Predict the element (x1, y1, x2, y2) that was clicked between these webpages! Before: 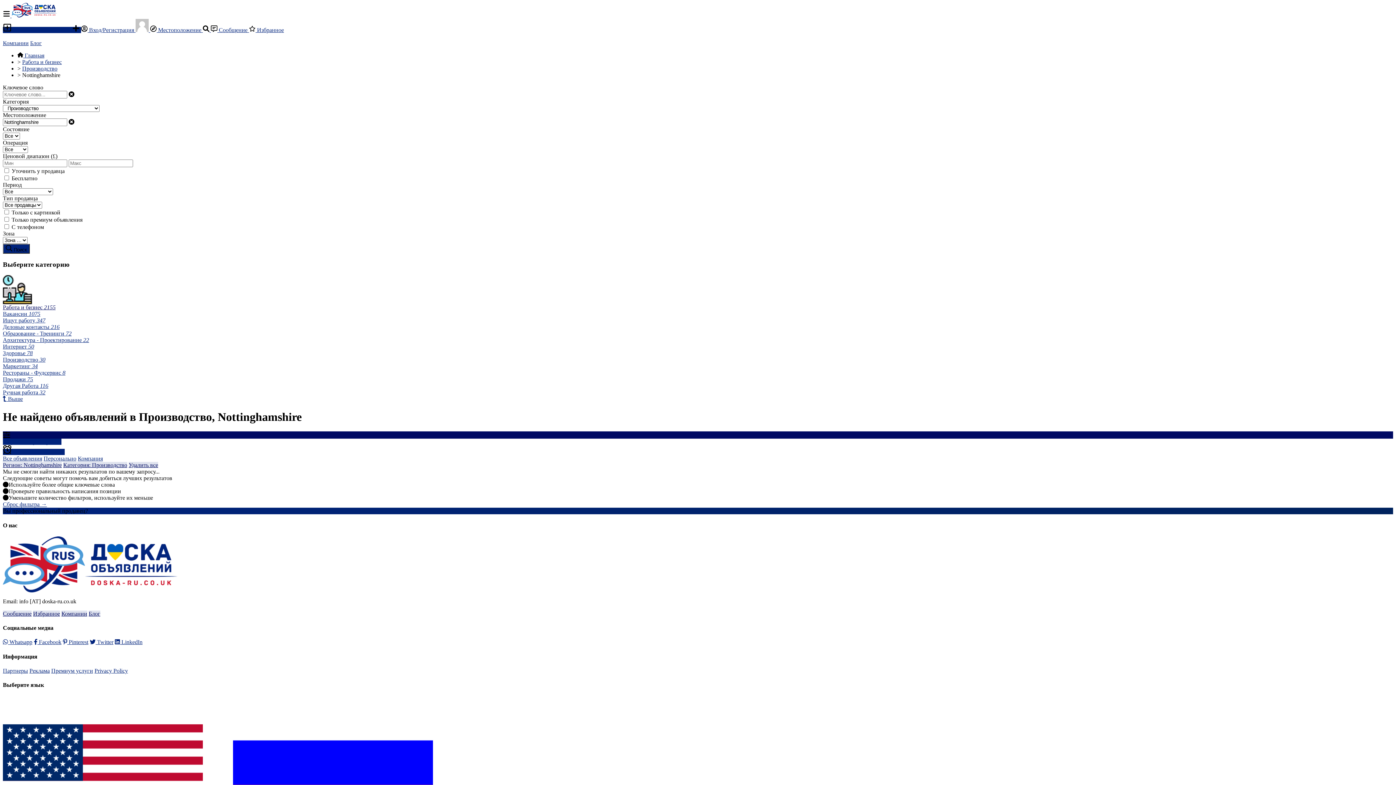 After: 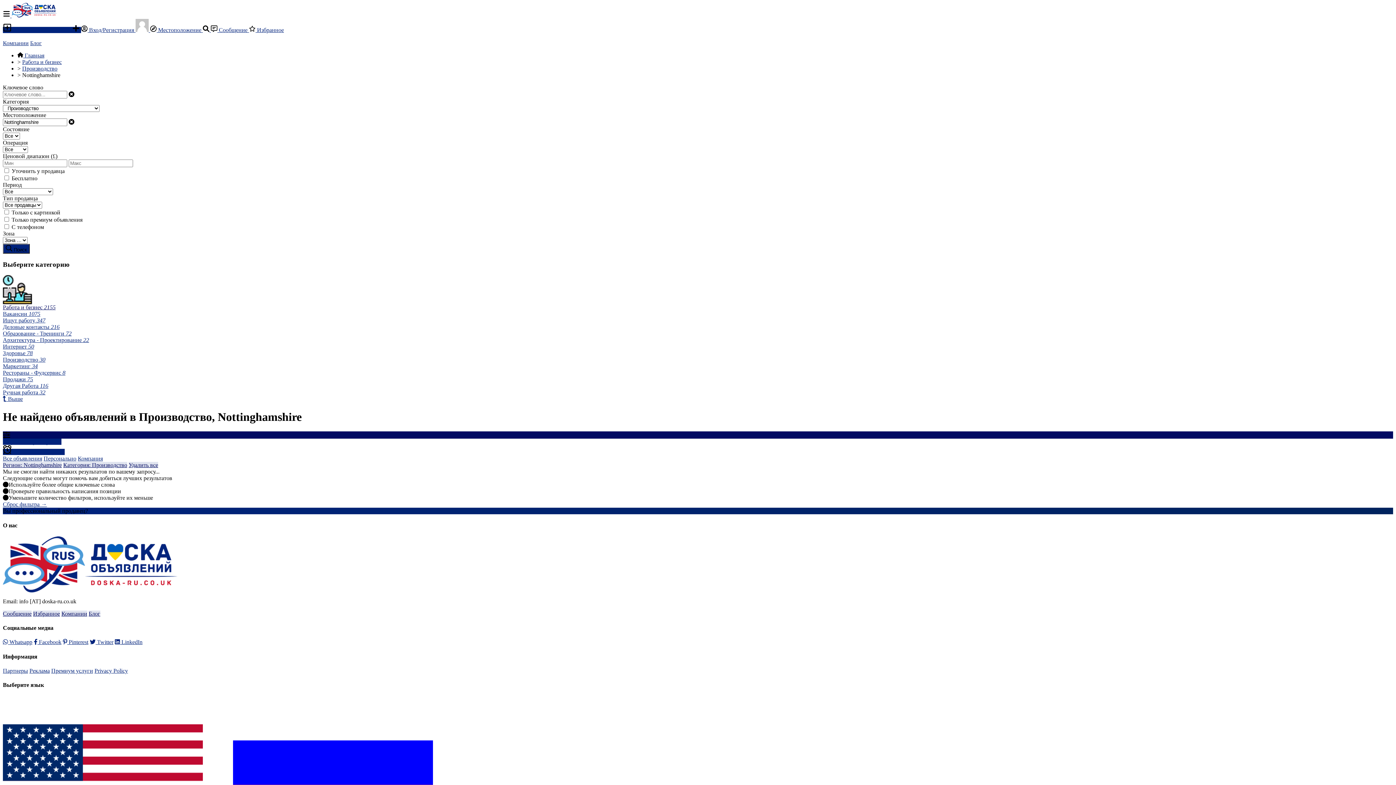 Action: bbox: (2, 455, 42, 461) label: Все объявления